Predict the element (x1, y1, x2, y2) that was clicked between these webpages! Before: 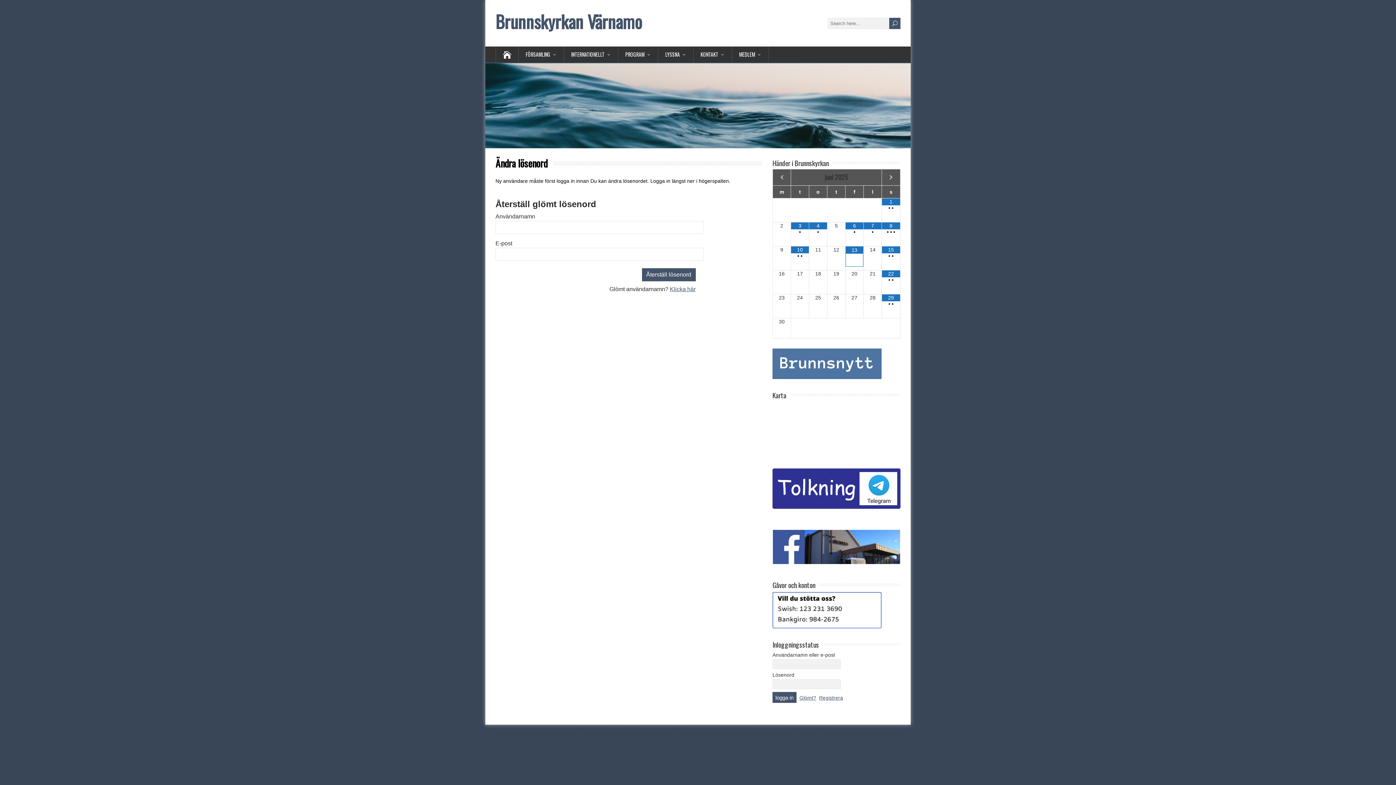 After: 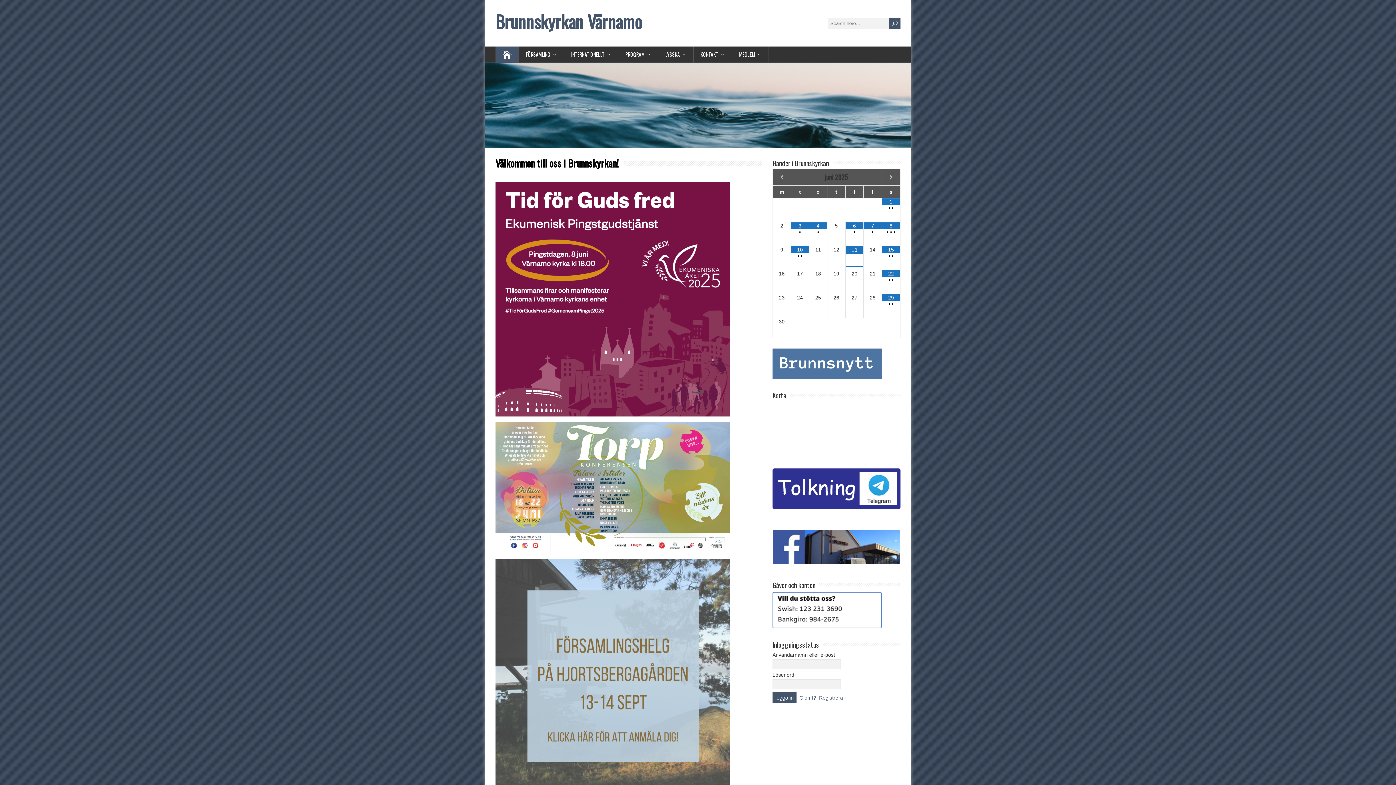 Action: label: Brunnskyrkan Värnamo bbox: (495, 8, 642, 34)